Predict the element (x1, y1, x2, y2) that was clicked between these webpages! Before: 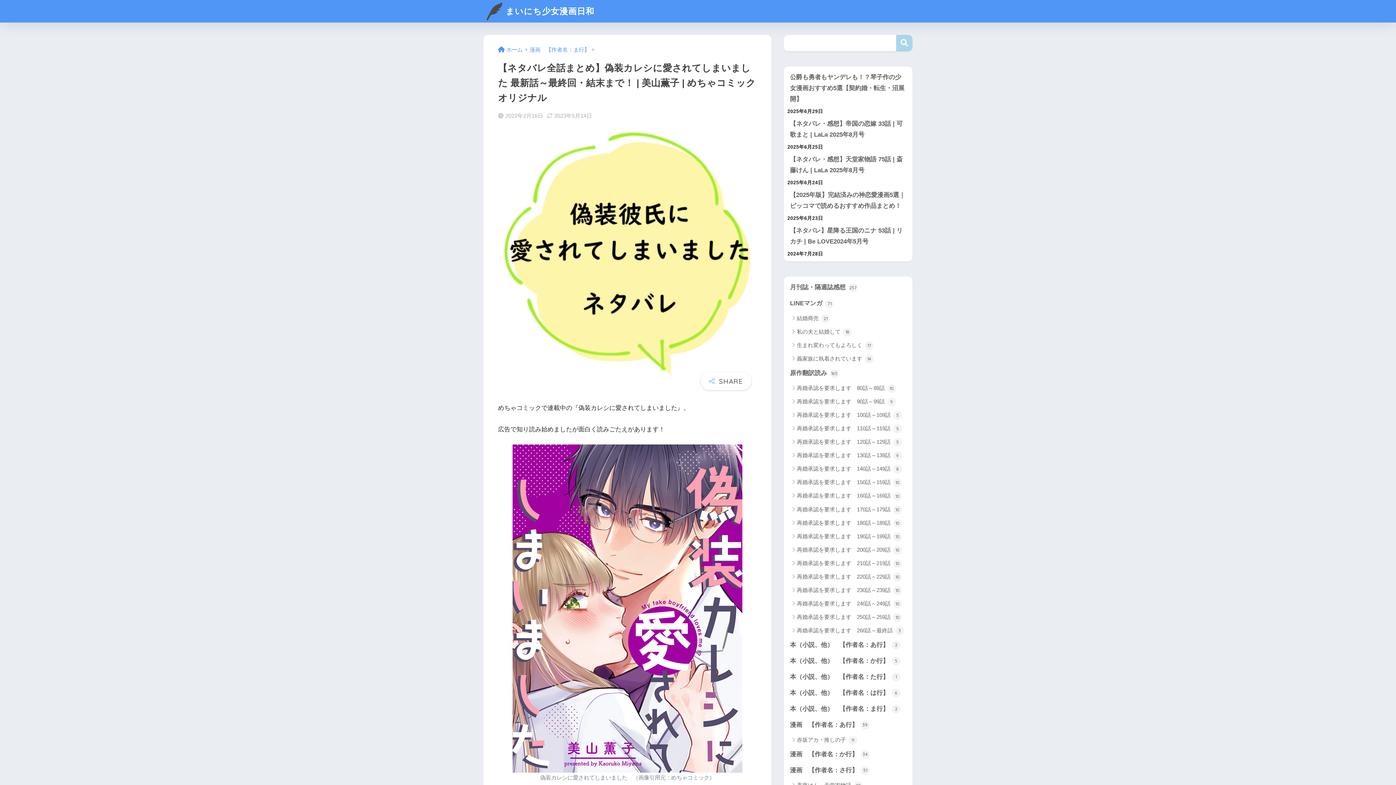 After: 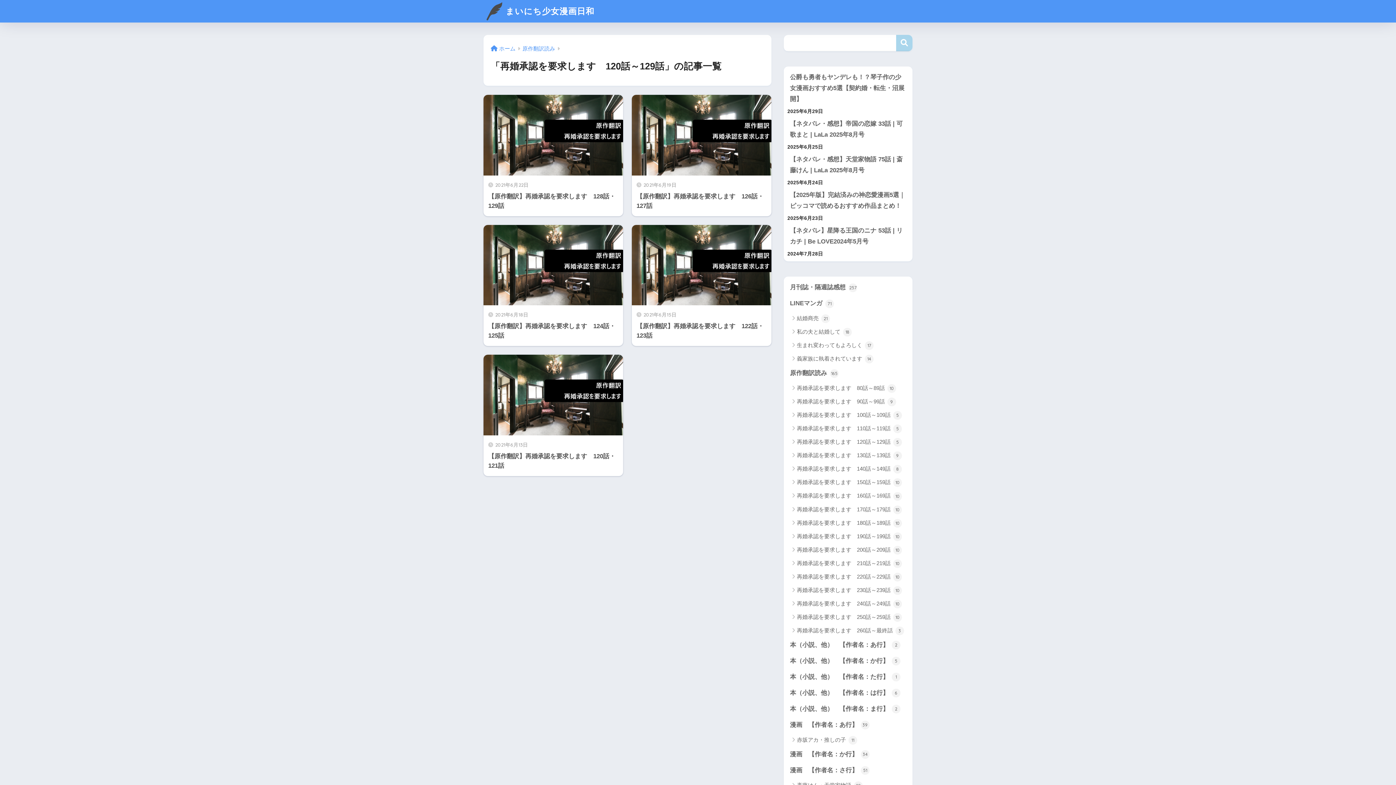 Action: bbox: (787, 435, 909, 448) label: 再婚承認を要求します　120話～129話 5